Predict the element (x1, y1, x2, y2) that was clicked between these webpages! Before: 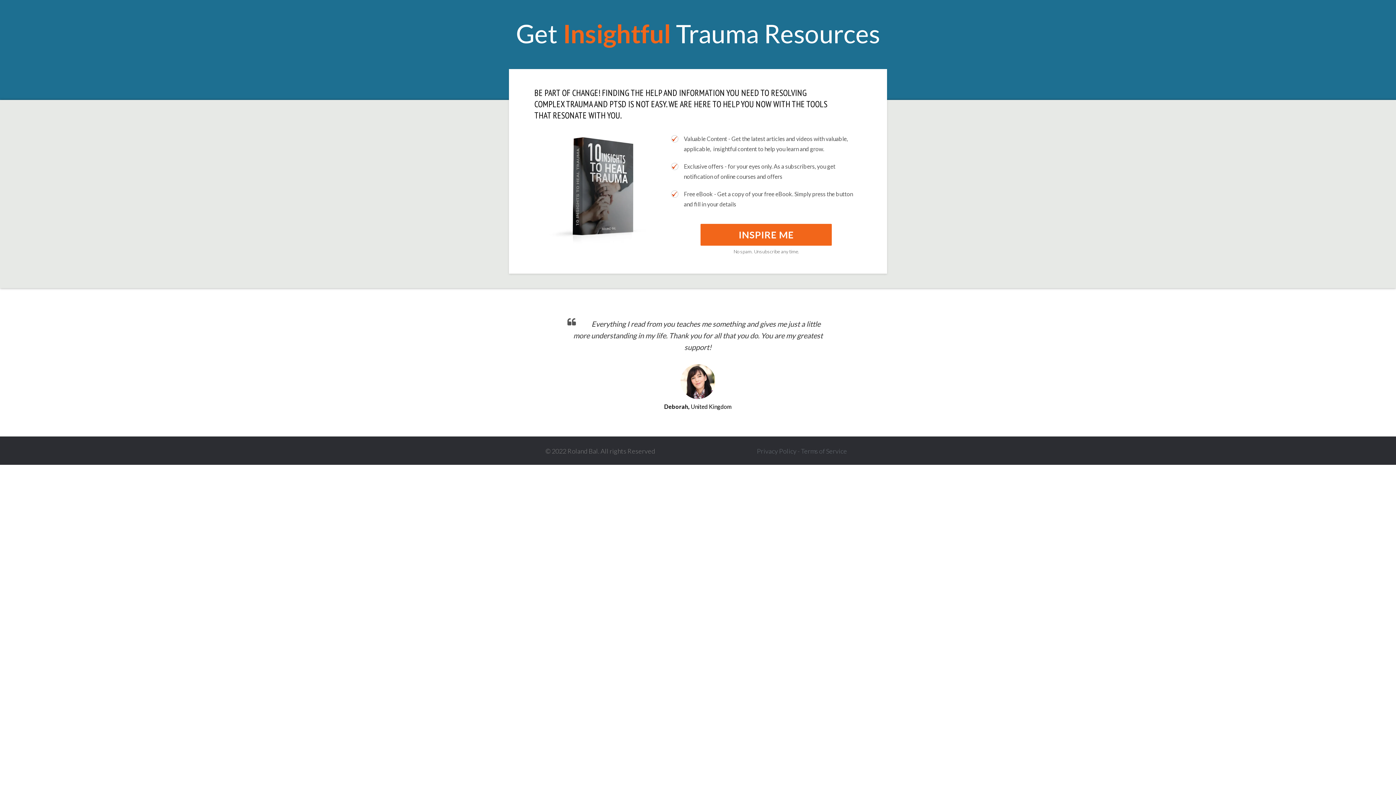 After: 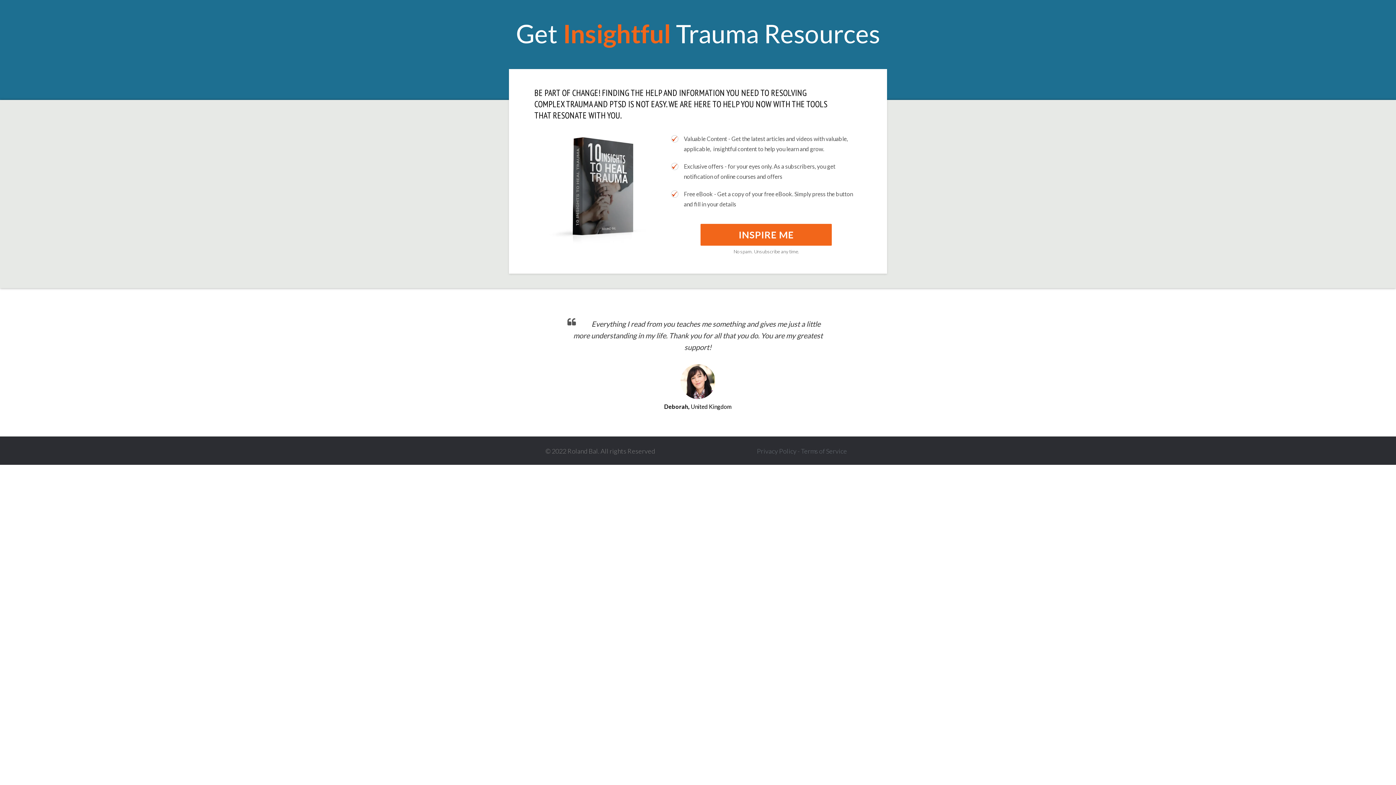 Action: label: Privacy Policy bbox: (757, 446, 796, 455)